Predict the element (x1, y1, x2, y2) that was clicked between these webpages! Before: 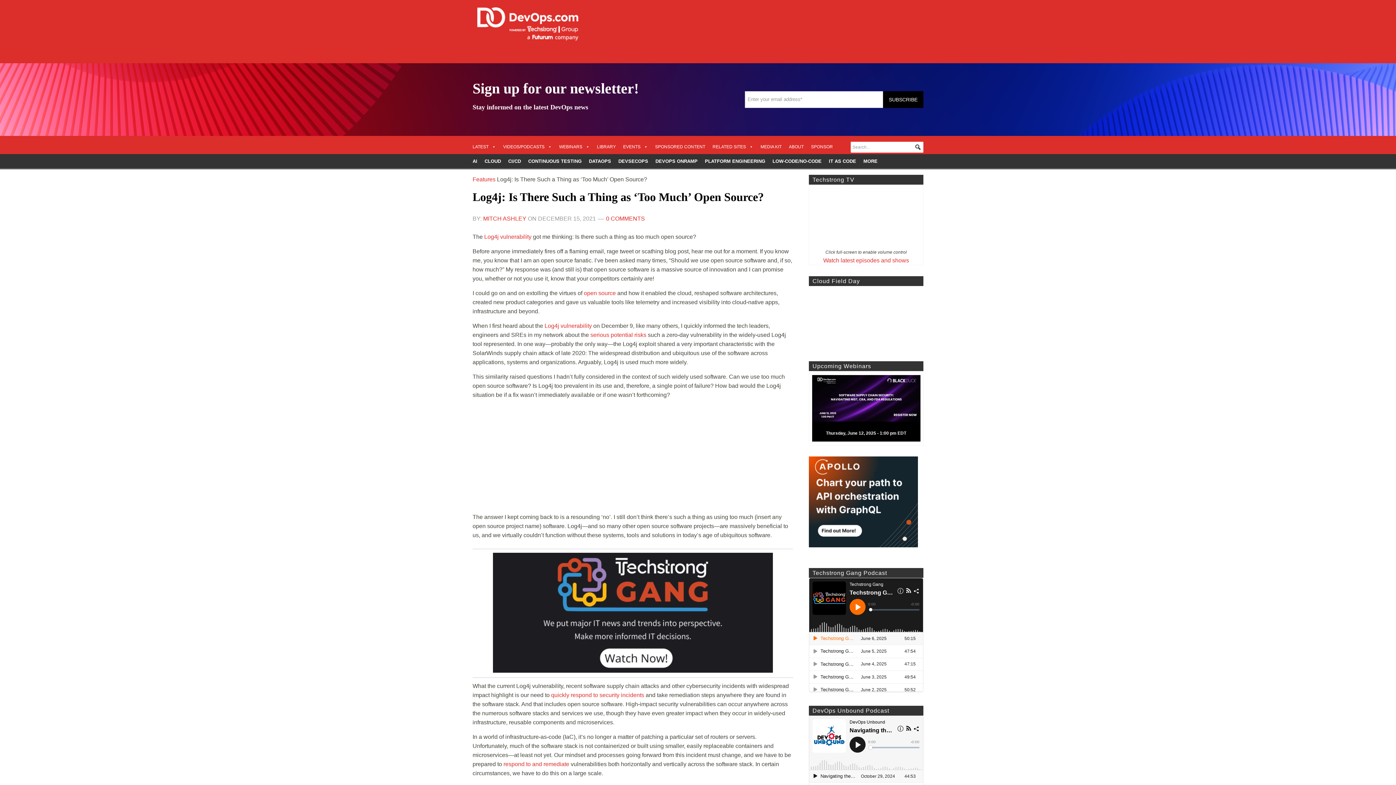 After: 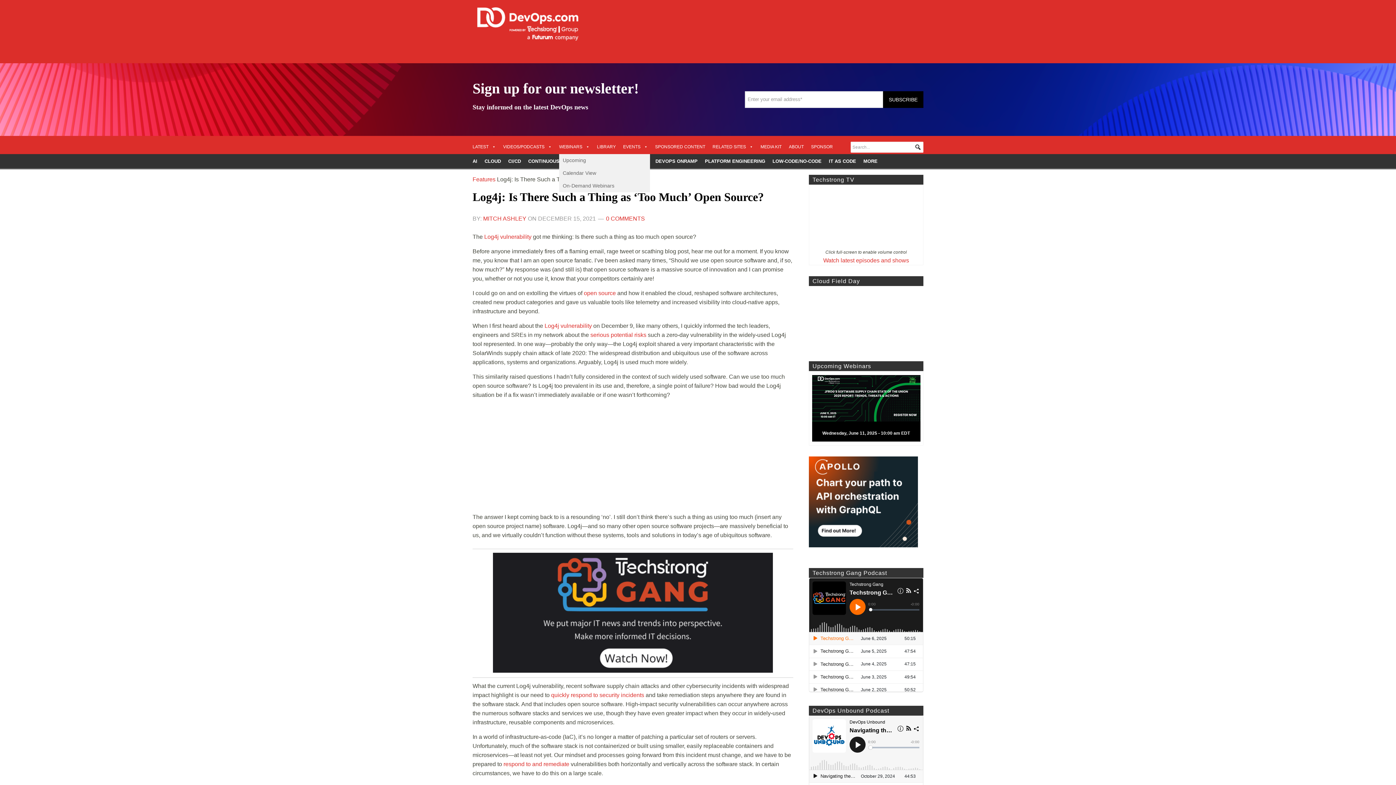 Action: label: WEBINARS bbox: (559, 139, 589, 154)